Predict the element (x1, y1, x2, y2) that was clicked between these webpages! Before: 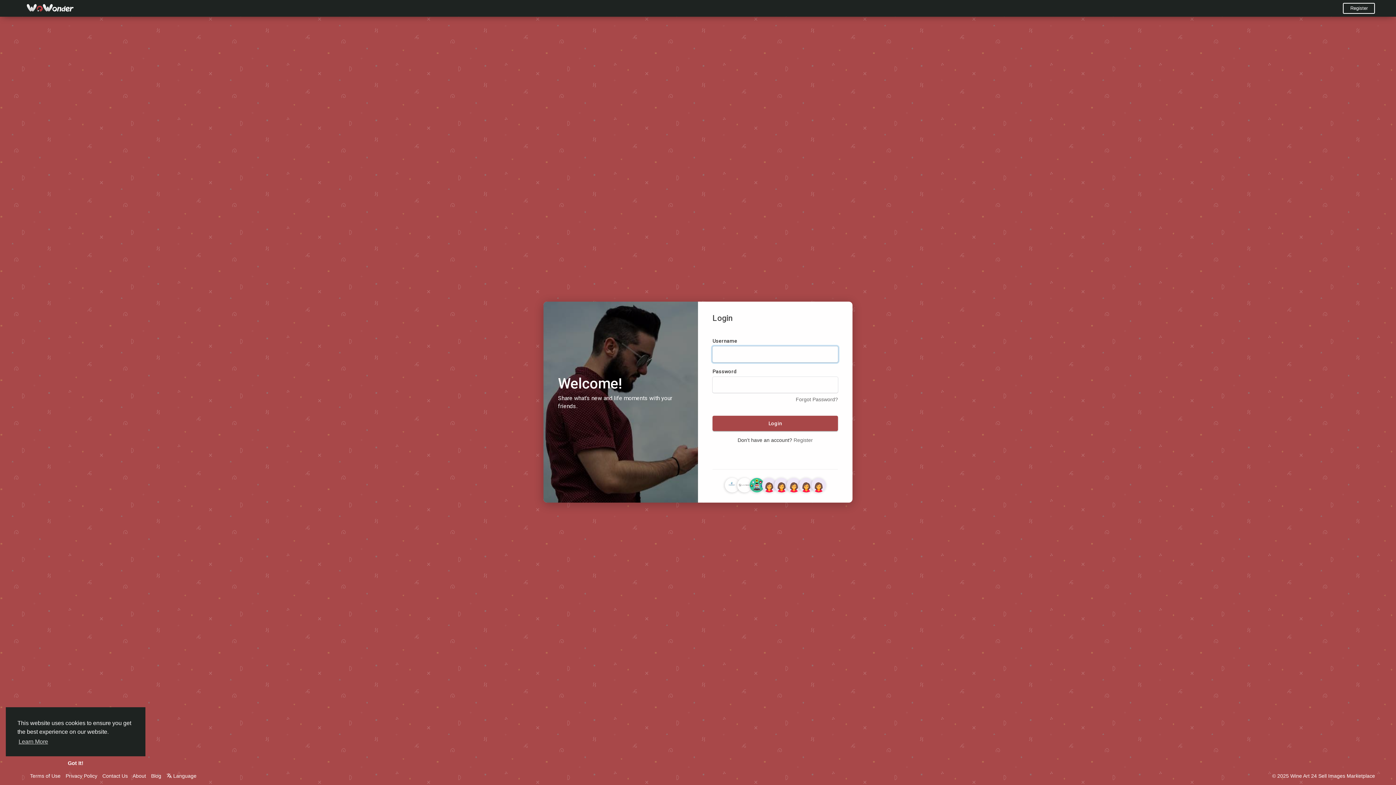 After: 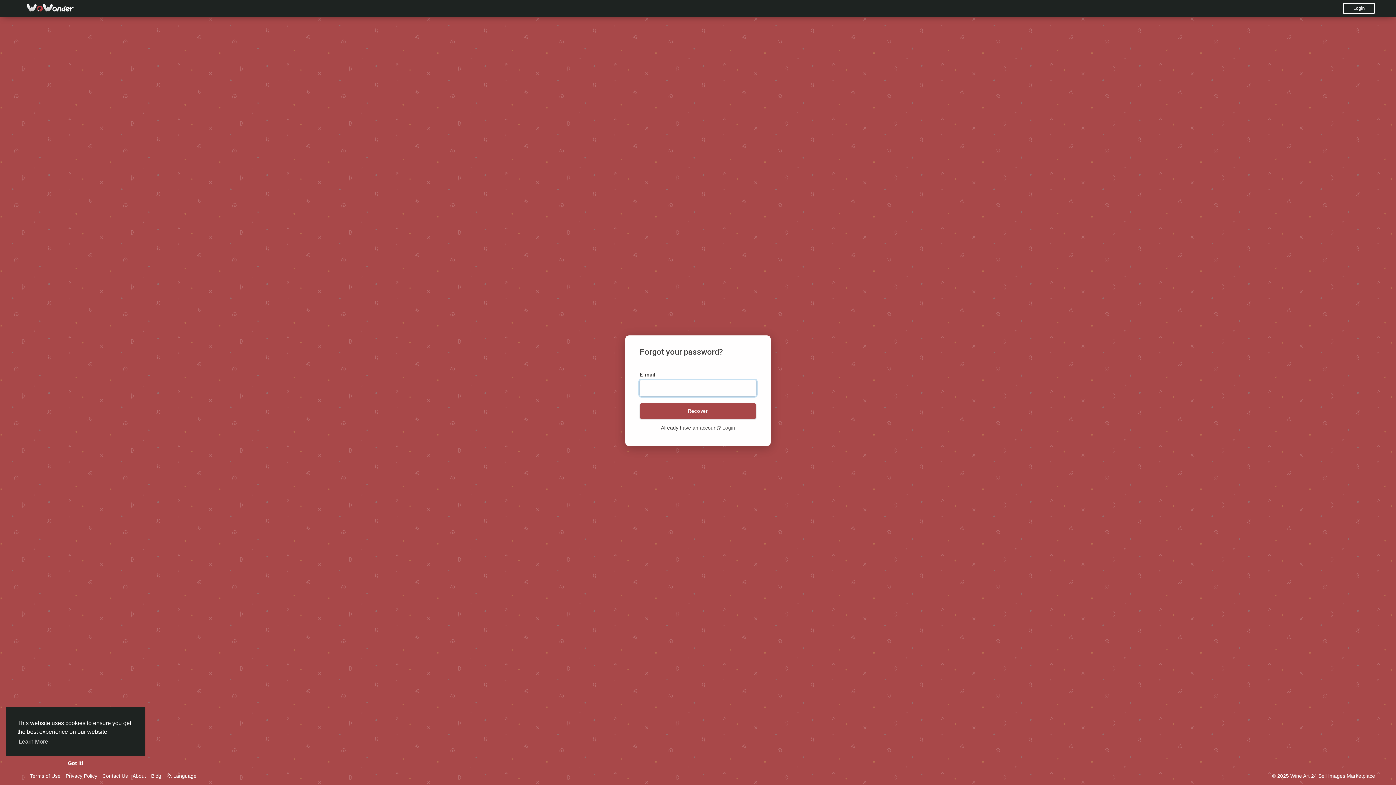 Action: bbox: (796, 396, 838, 402) label: Forgot Password?